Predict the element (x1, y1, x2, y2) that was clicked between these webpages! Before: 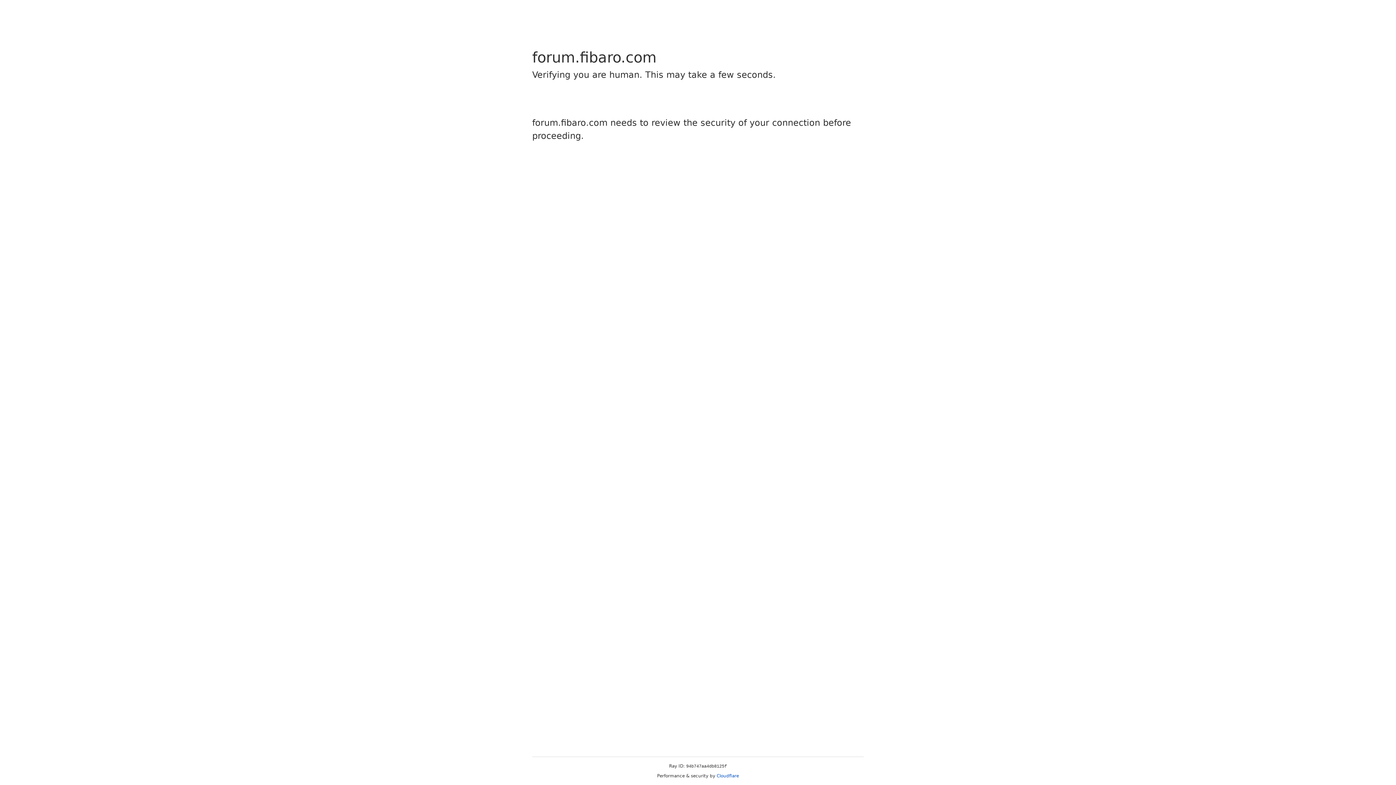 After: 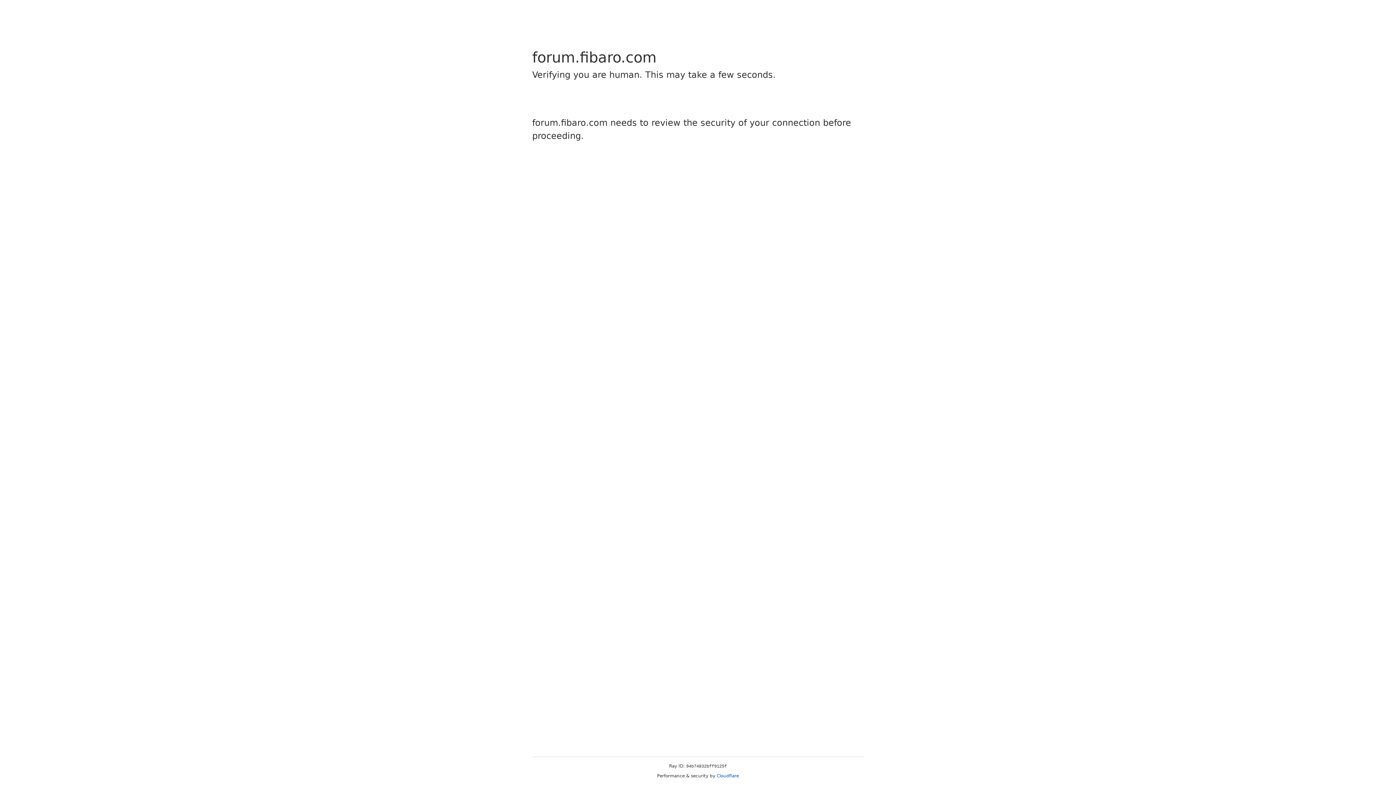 Action: label: Cloudflare bbox: (716, 773, 739, 778)